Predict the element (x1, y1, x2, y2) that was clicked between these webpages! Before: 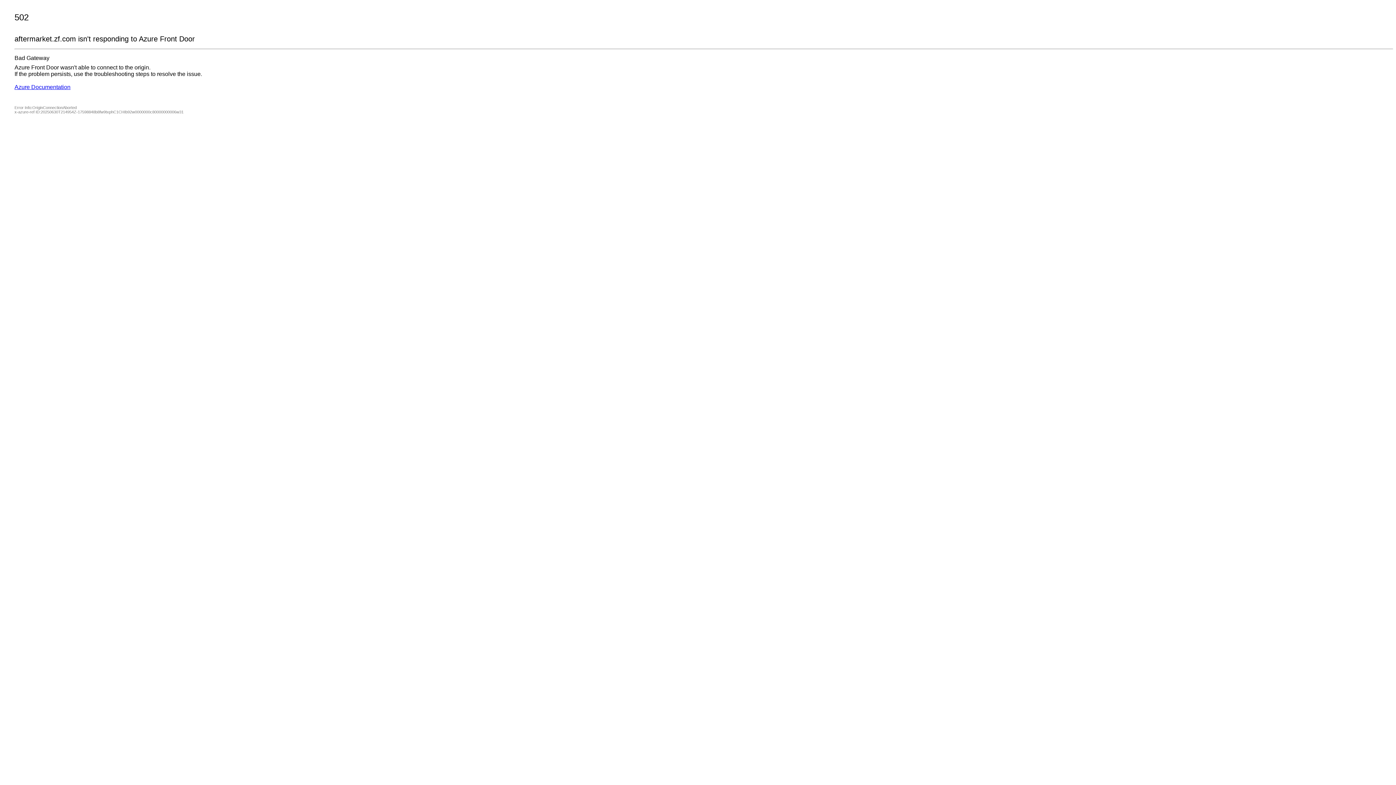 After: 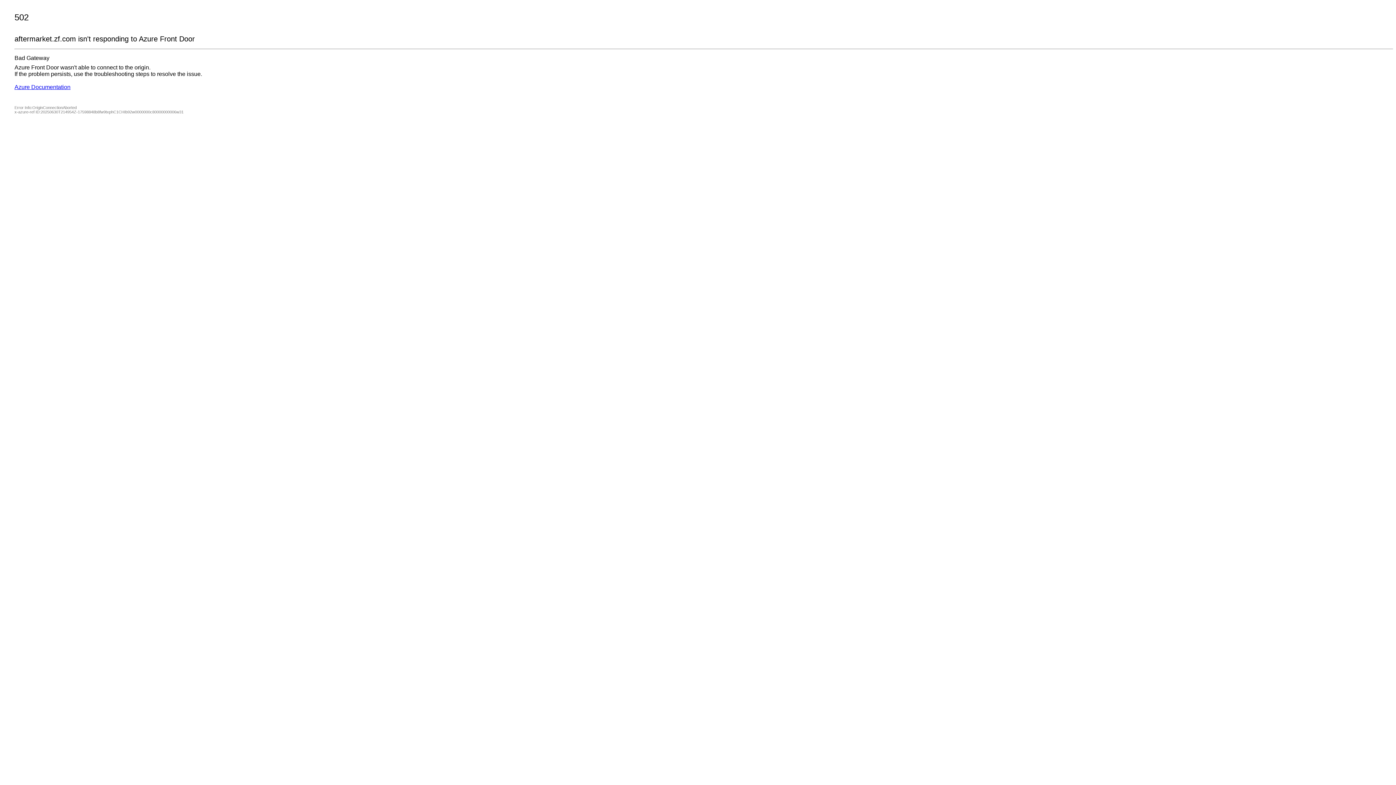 Action: label: Azure Documentation bbox: (14, 84, 70, 90)